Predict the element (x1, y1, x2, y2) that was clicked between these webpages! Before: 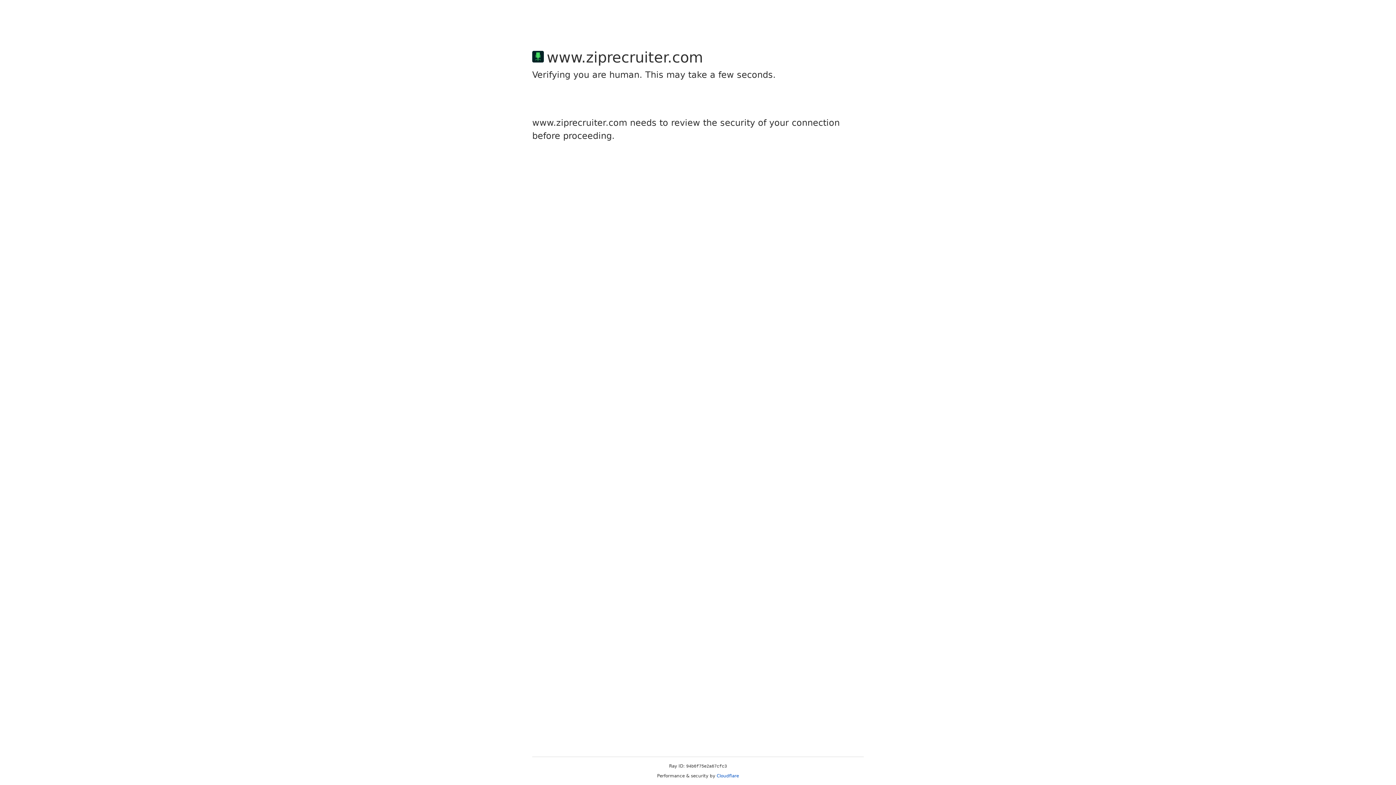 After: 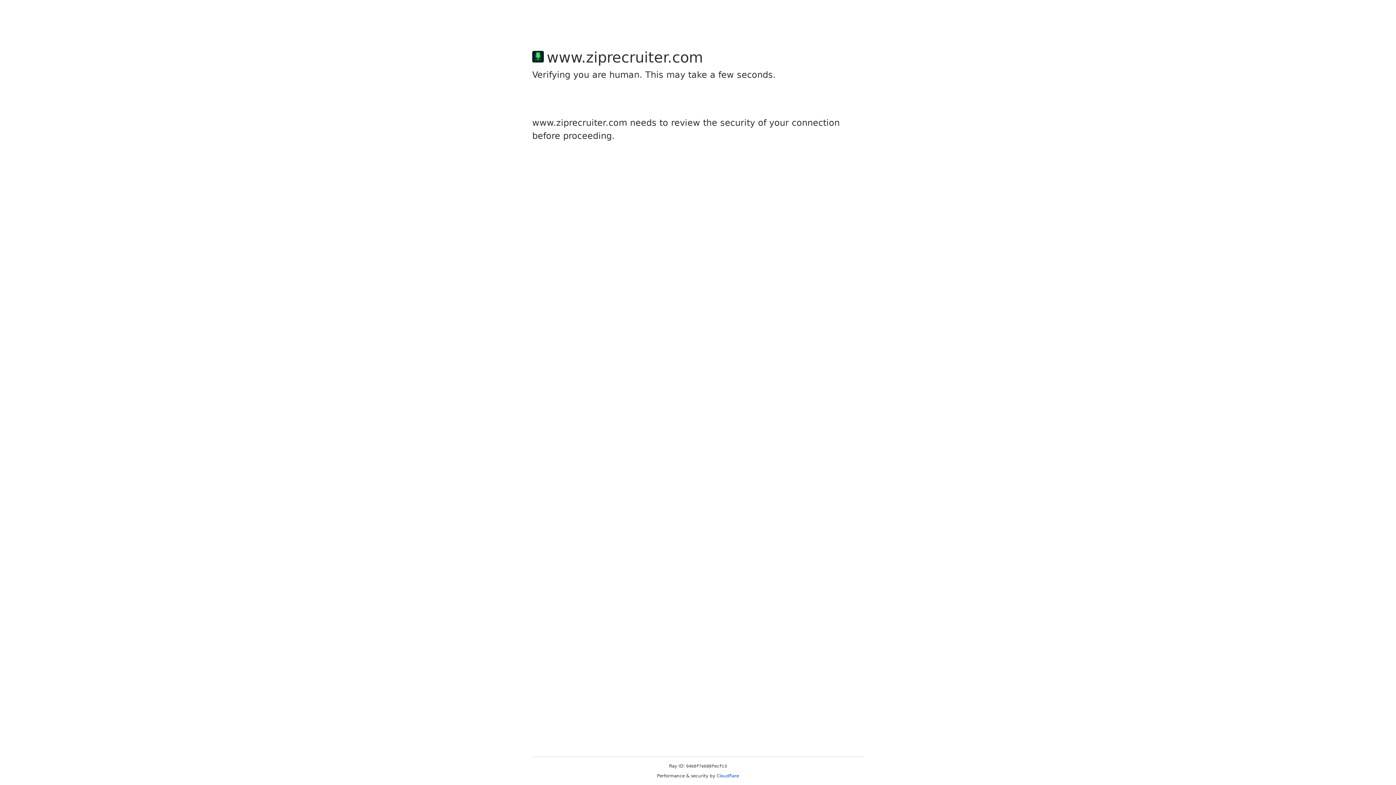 Action: label: Cloudflare bbox: (716, 773, 739, 778)